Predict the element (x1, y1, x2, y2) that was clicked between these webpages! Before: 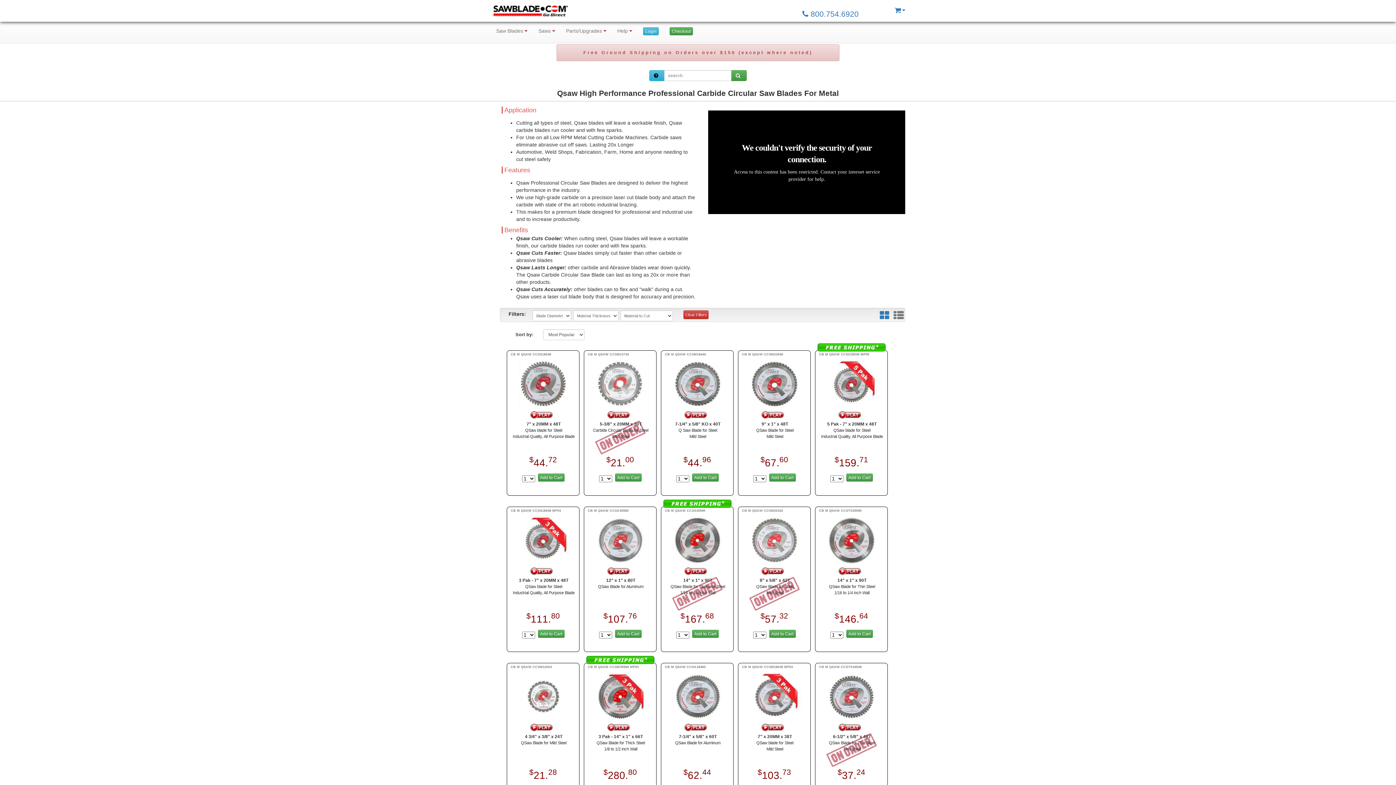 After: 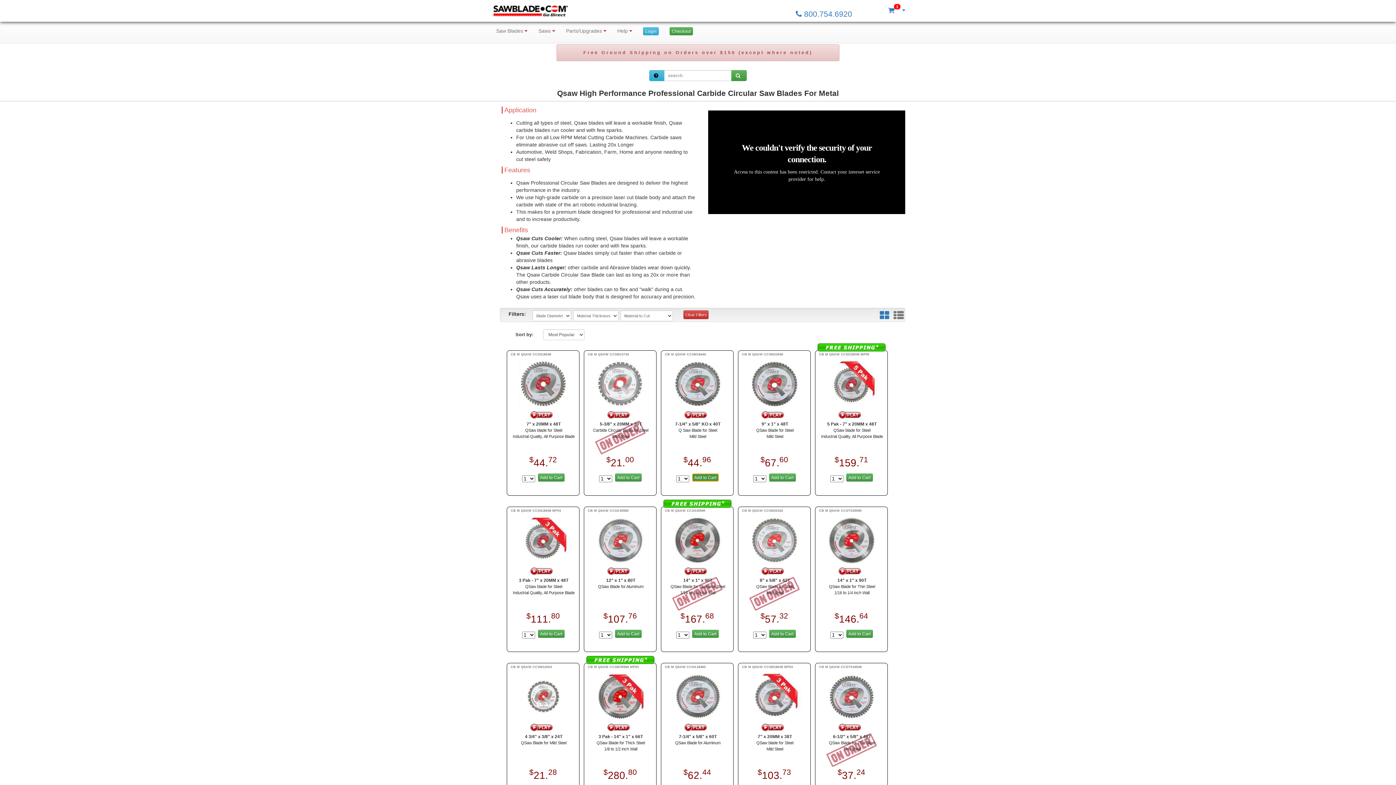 Action: bbox: (692, 473, 718, 481) label: Add to Cart